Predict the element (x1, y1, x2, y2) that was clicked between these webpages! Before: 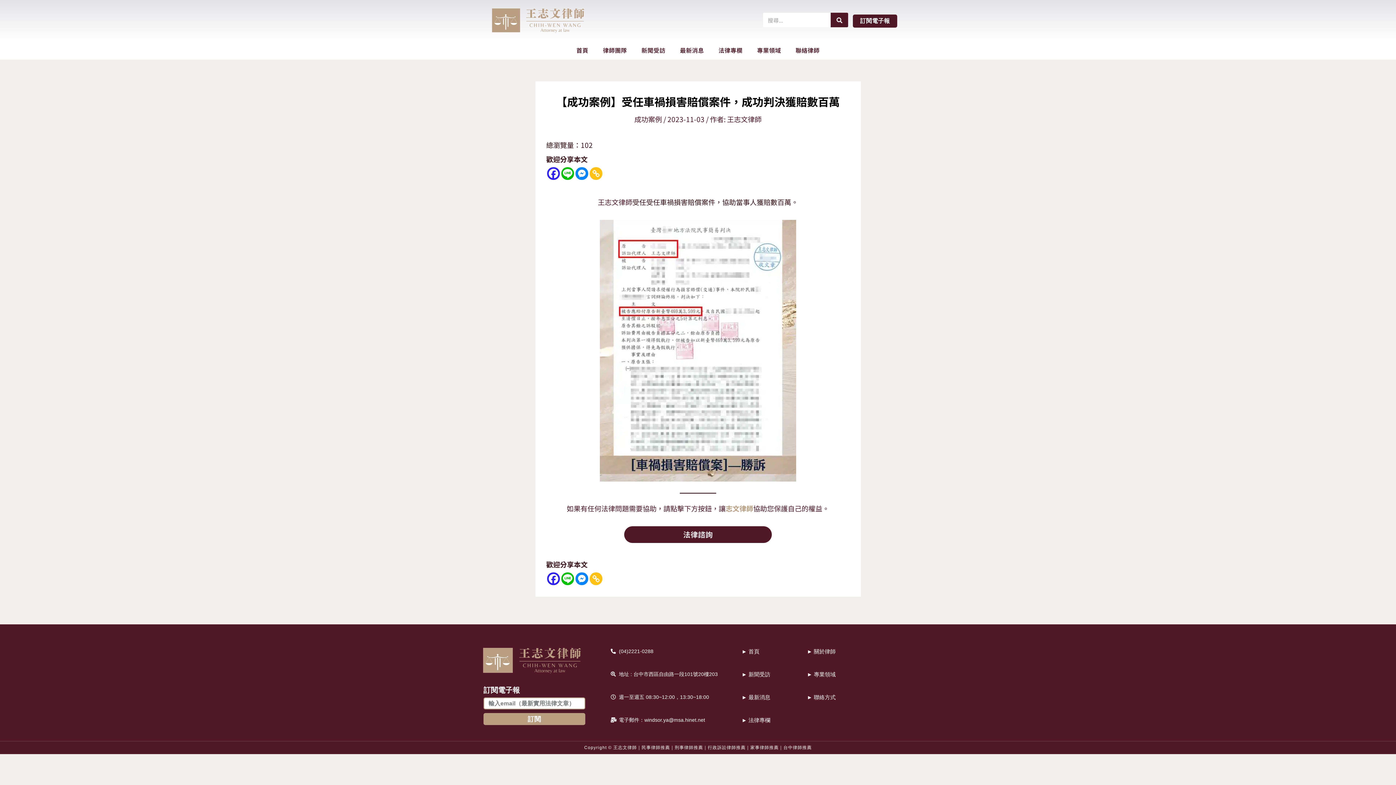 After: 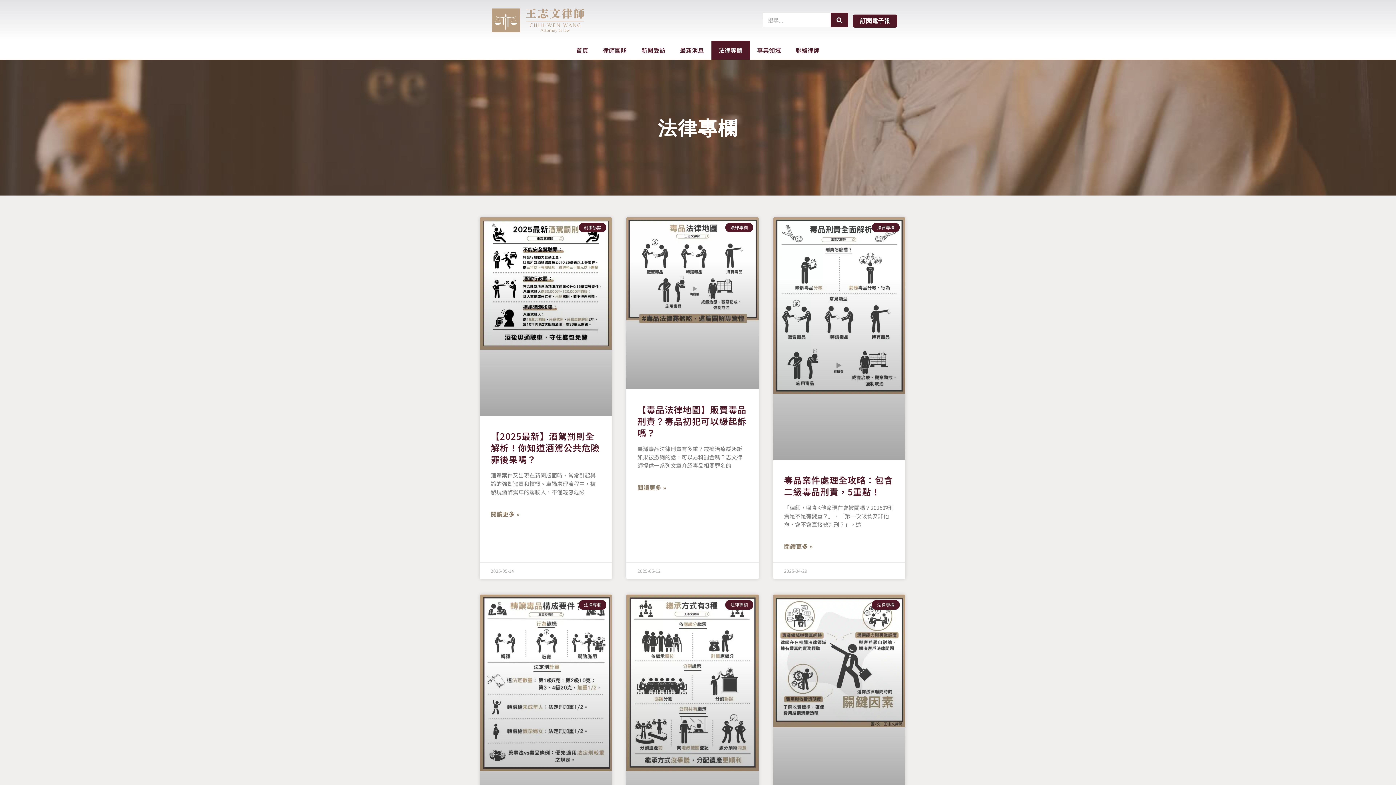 Action: bbox: (711, 40, 750, 59) label: 法律專欄